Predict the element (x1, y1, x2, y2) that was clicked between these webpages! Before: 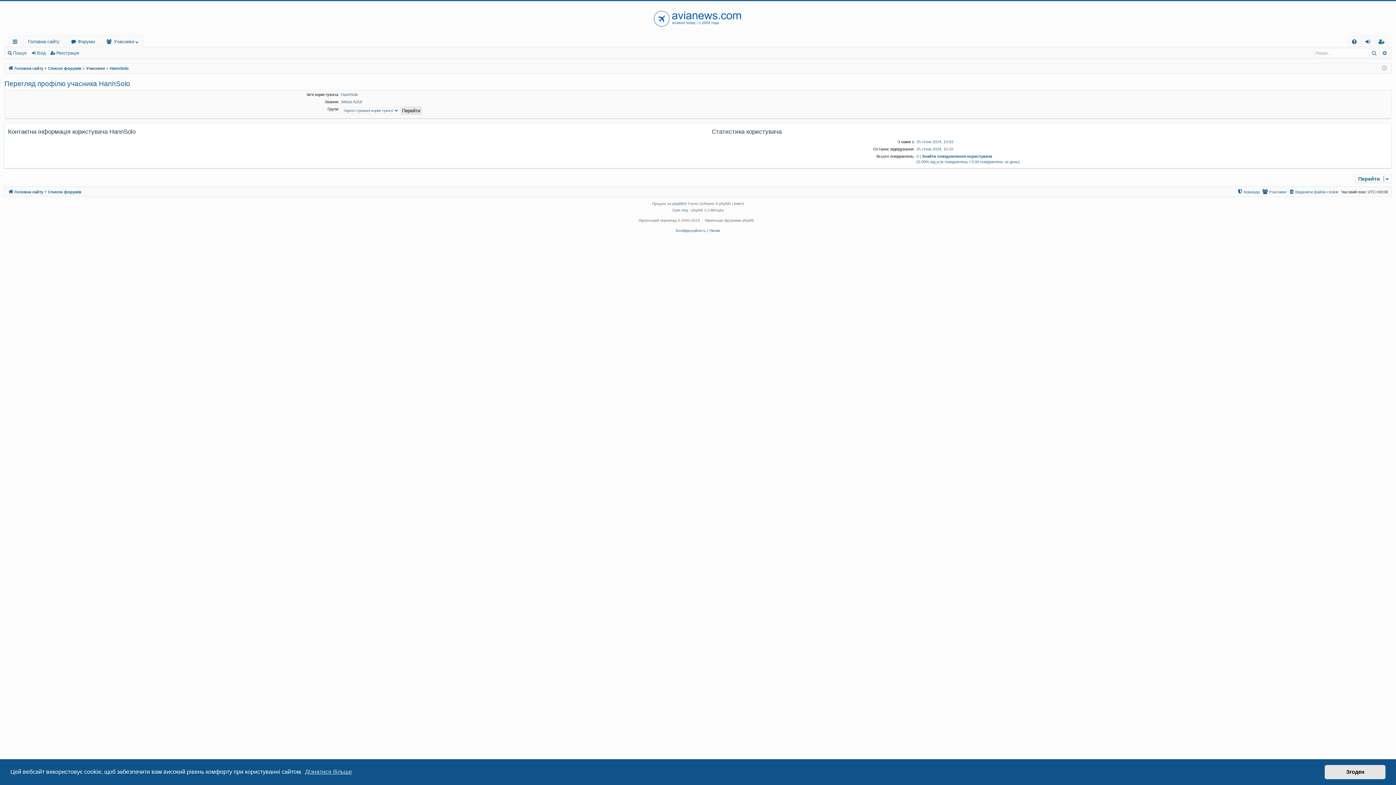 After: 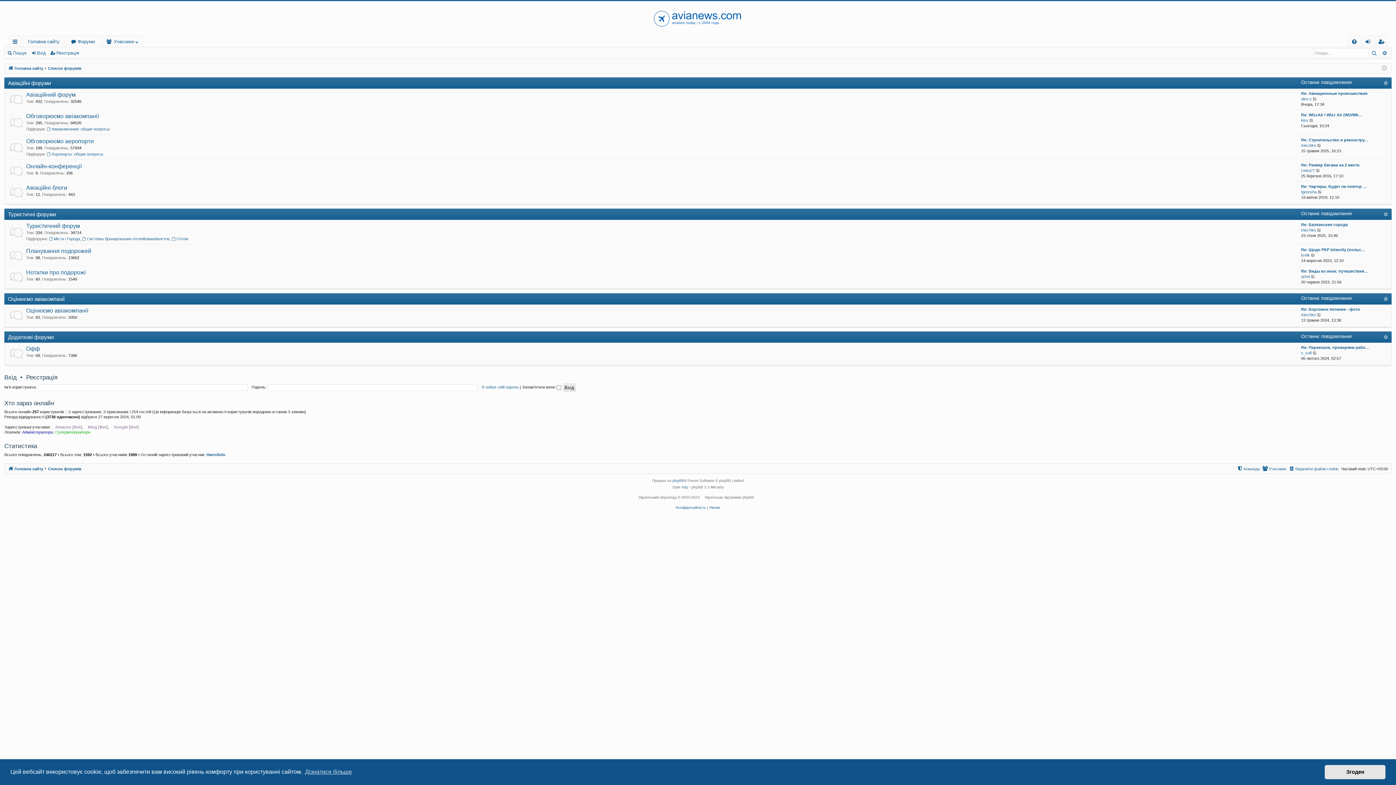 Action: bbox: (48, 187, 81, 195) label: Список форумів